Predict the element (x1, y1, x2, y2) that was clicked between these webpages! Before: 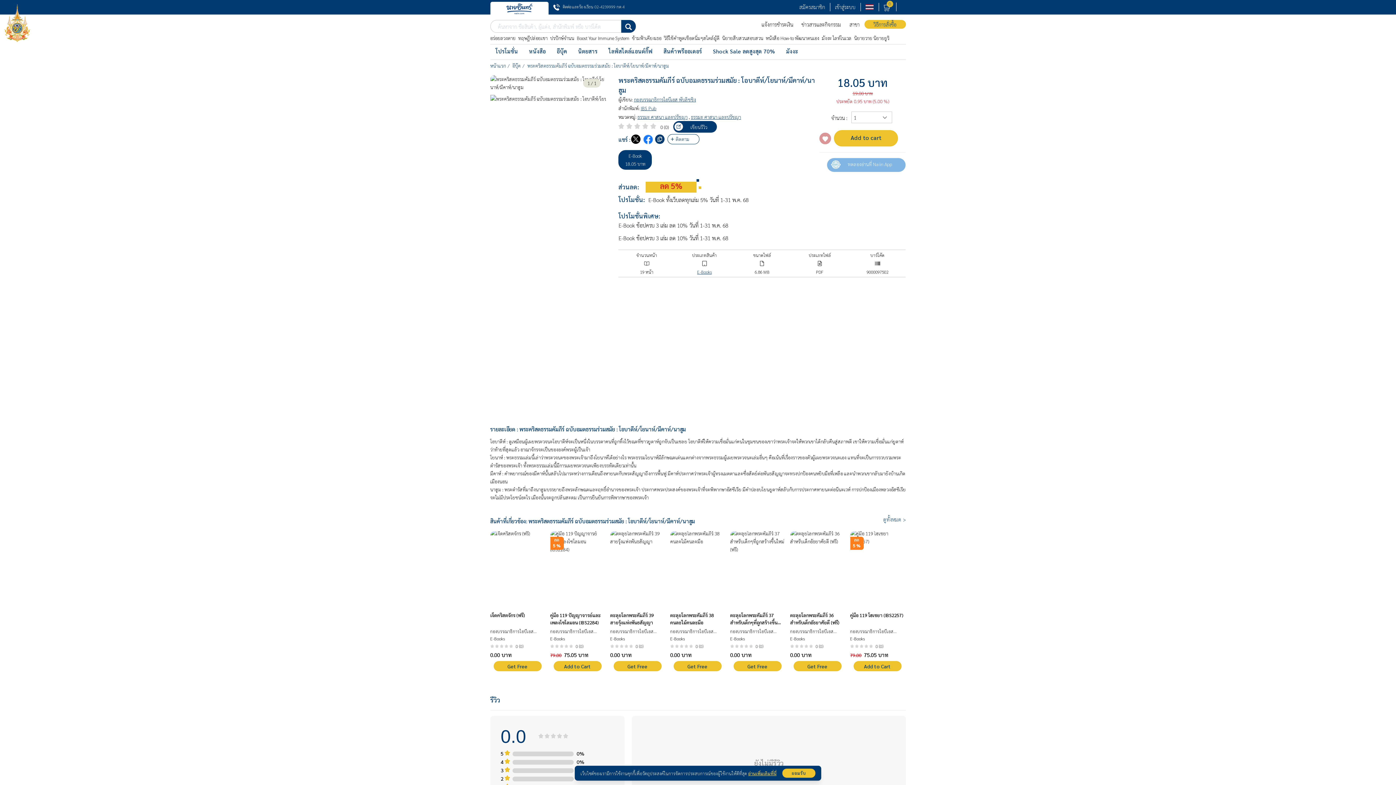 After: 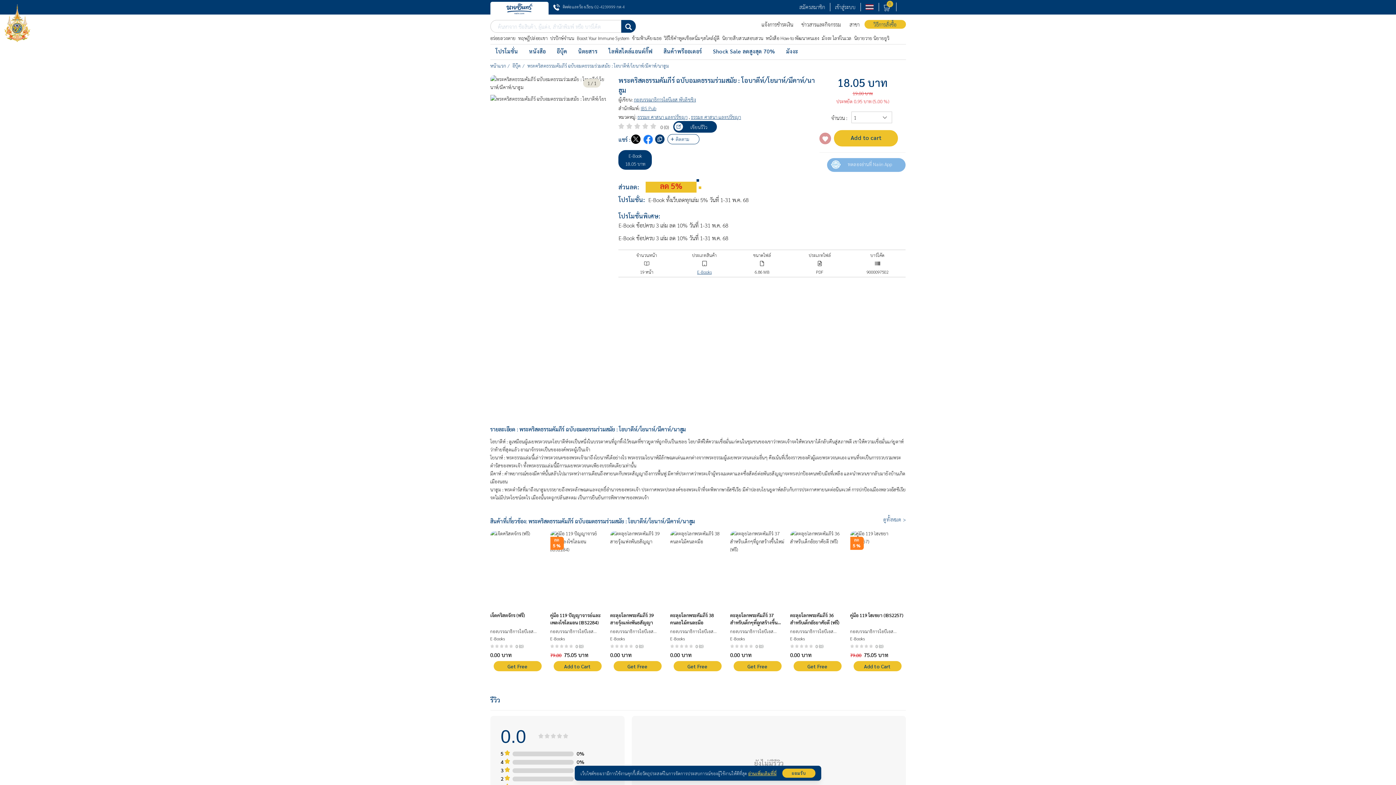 Action: bbox: (576, 35, 629, 41) label: Boost Your Immune System